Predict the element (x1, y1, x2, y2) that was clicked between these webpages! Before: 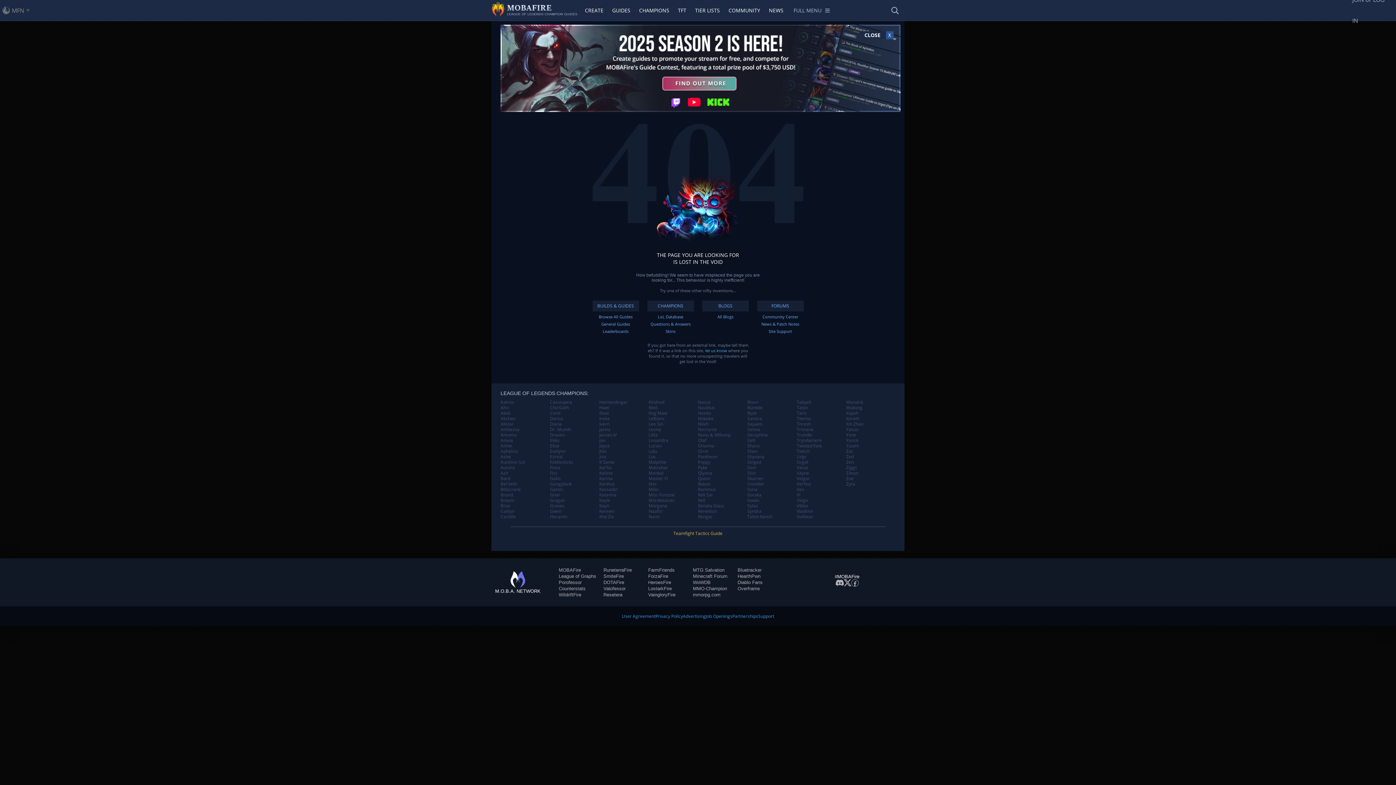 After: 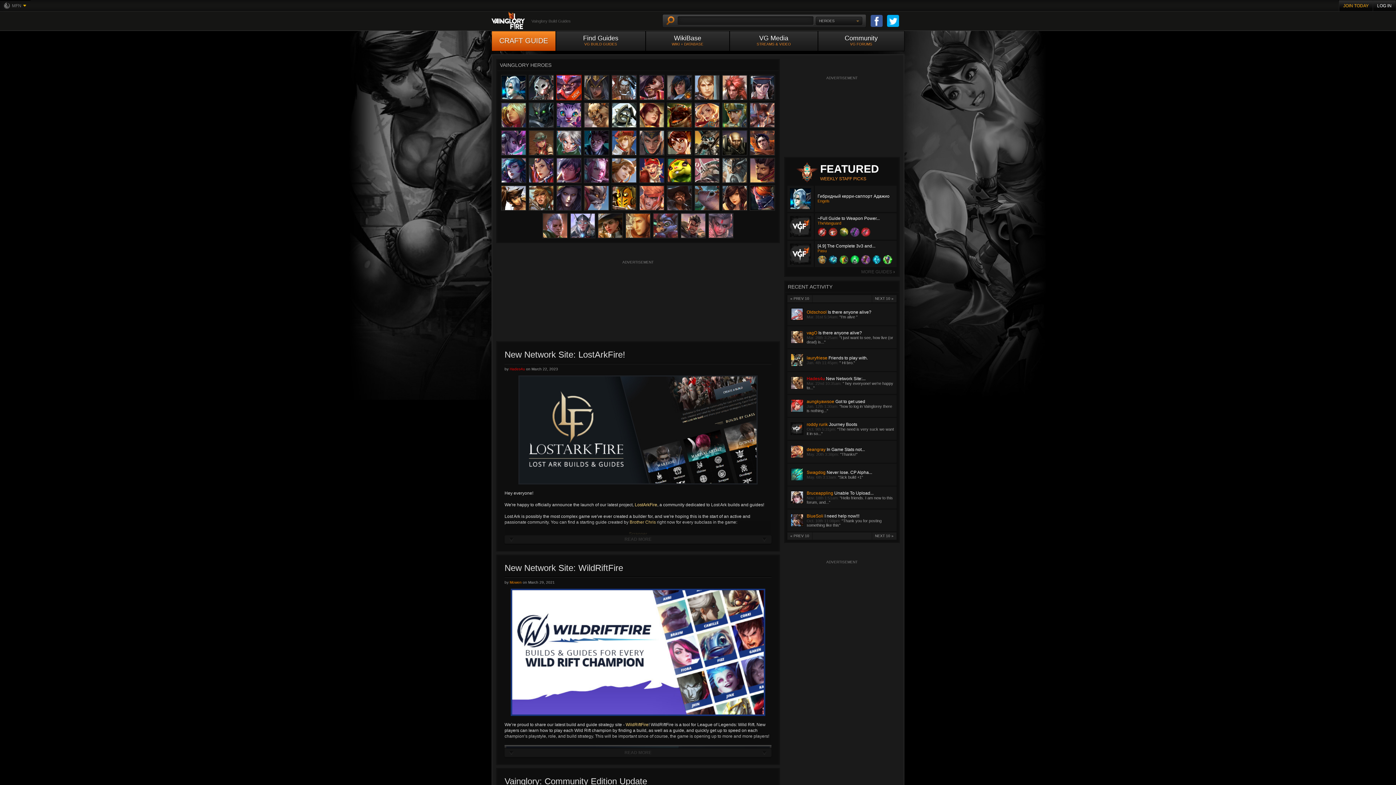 Action: bbox: (648, 592, 675, 597) label: VaingloryFire